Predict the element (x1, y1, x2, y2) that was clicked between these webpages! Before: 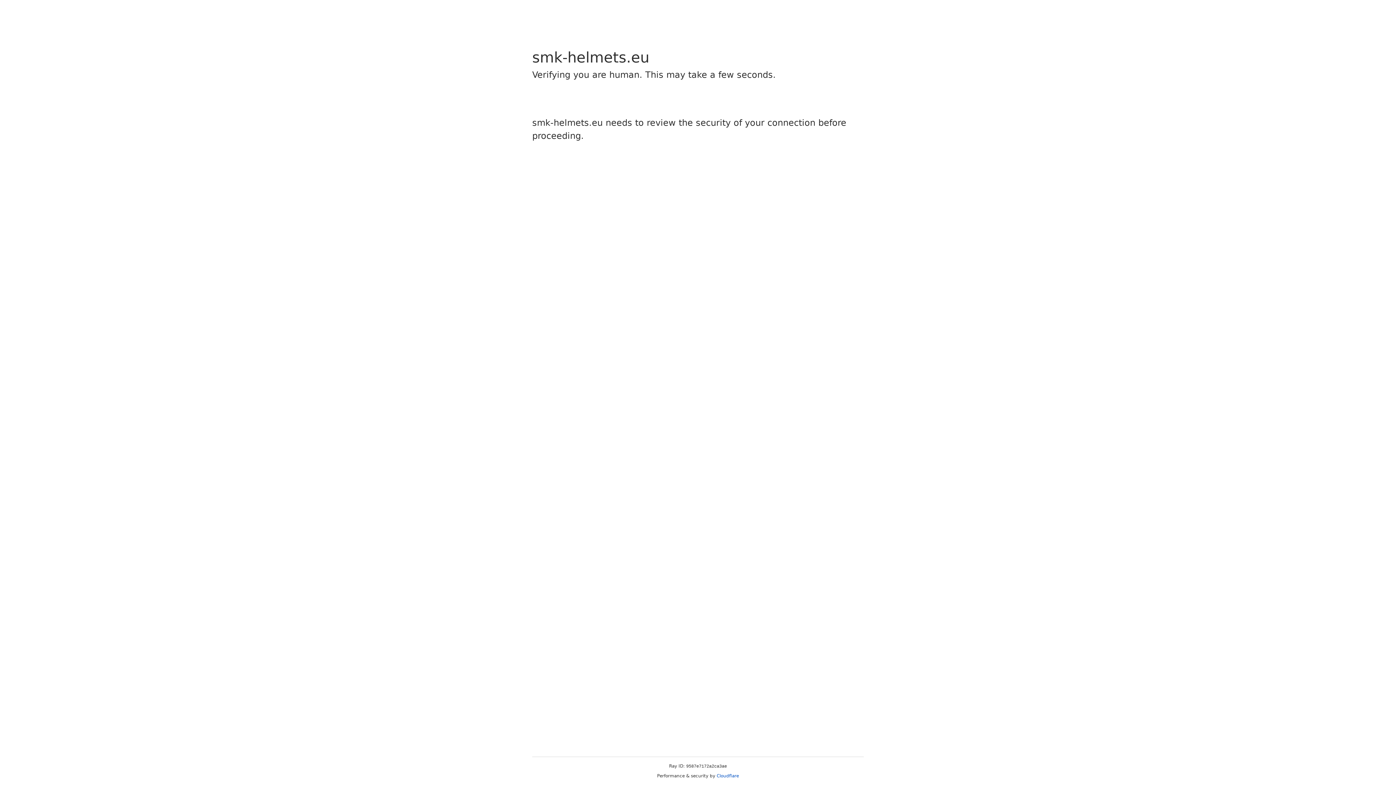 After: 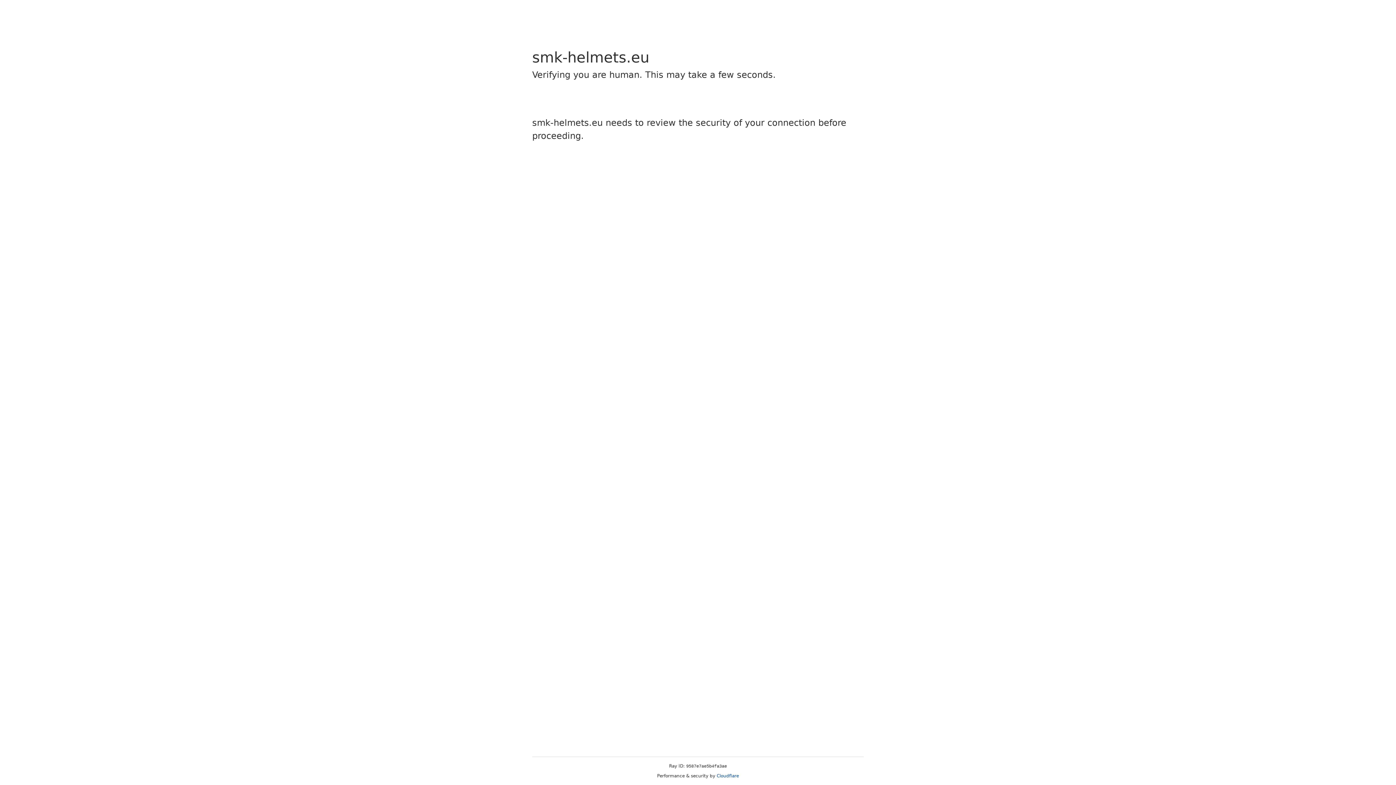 Action: bbox: (716, 773, 739, 778) label: Cloudflare